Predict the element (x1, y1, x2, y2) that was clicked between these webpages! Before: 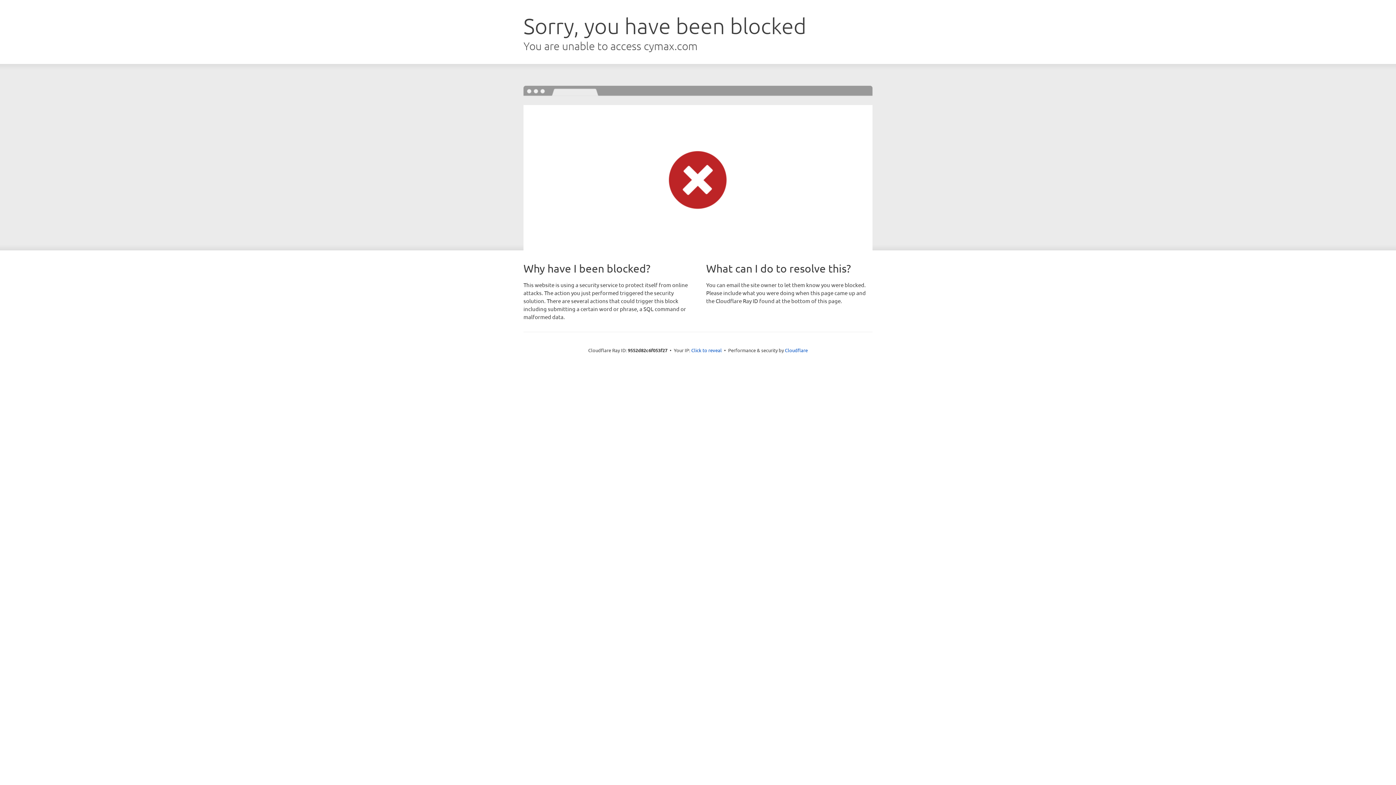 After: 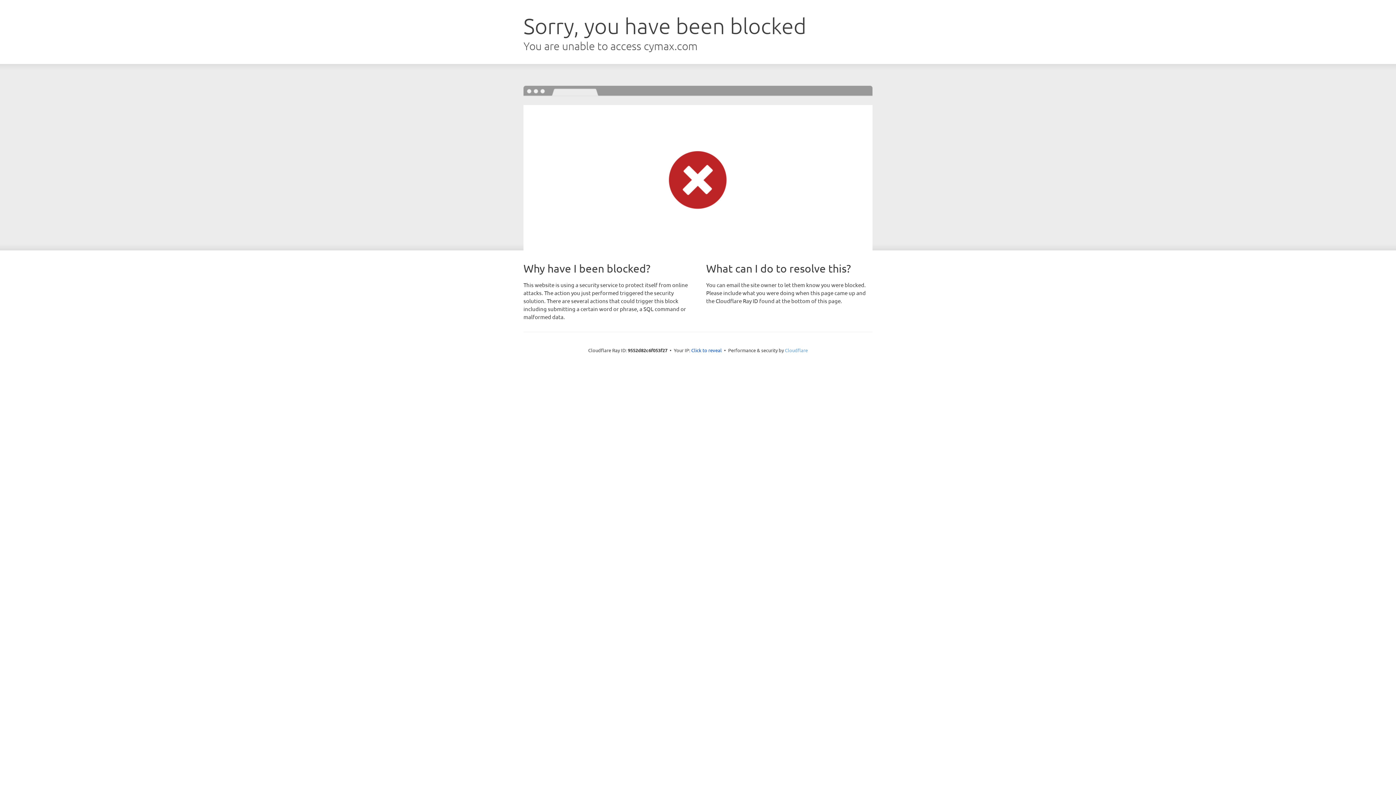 Action: bbox: (785, 347, 808, 353) label: Cloudflare